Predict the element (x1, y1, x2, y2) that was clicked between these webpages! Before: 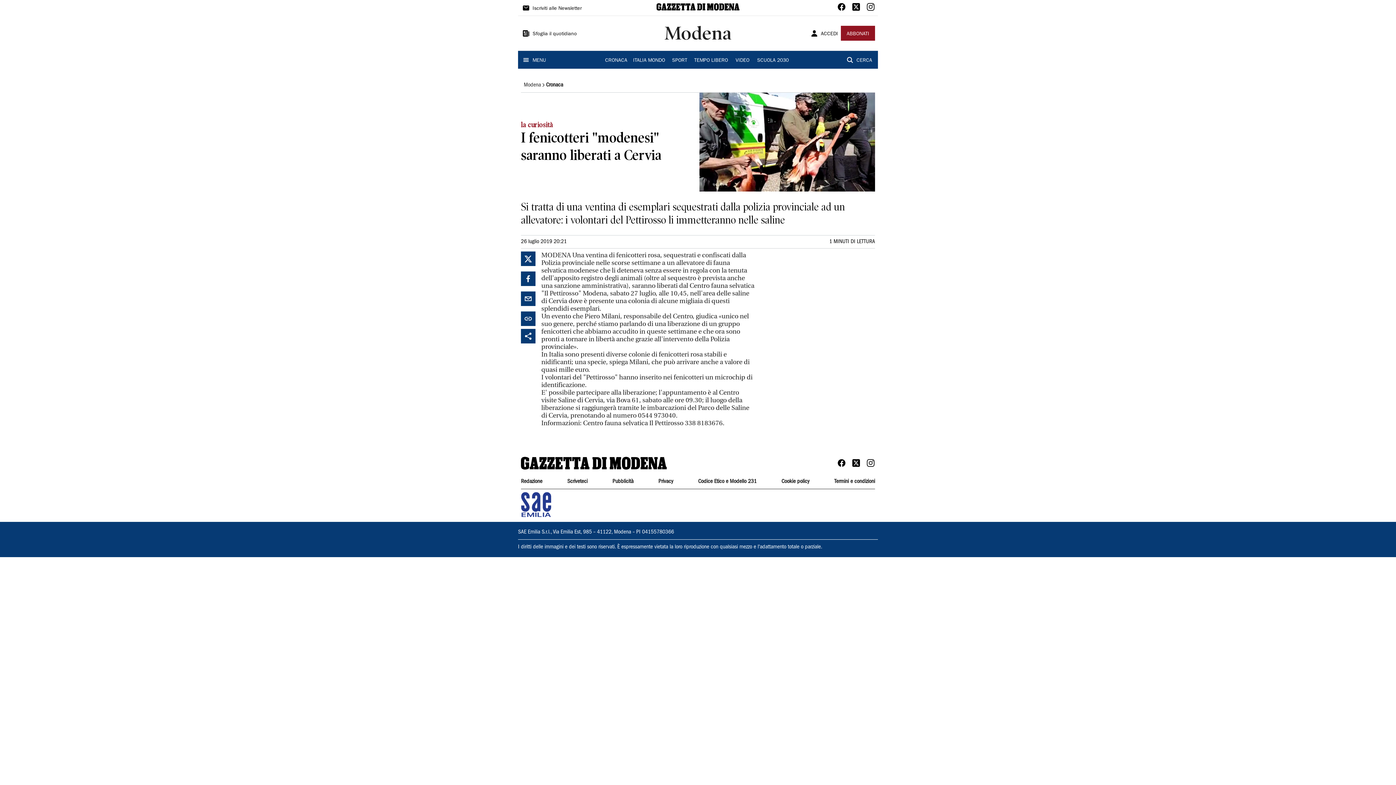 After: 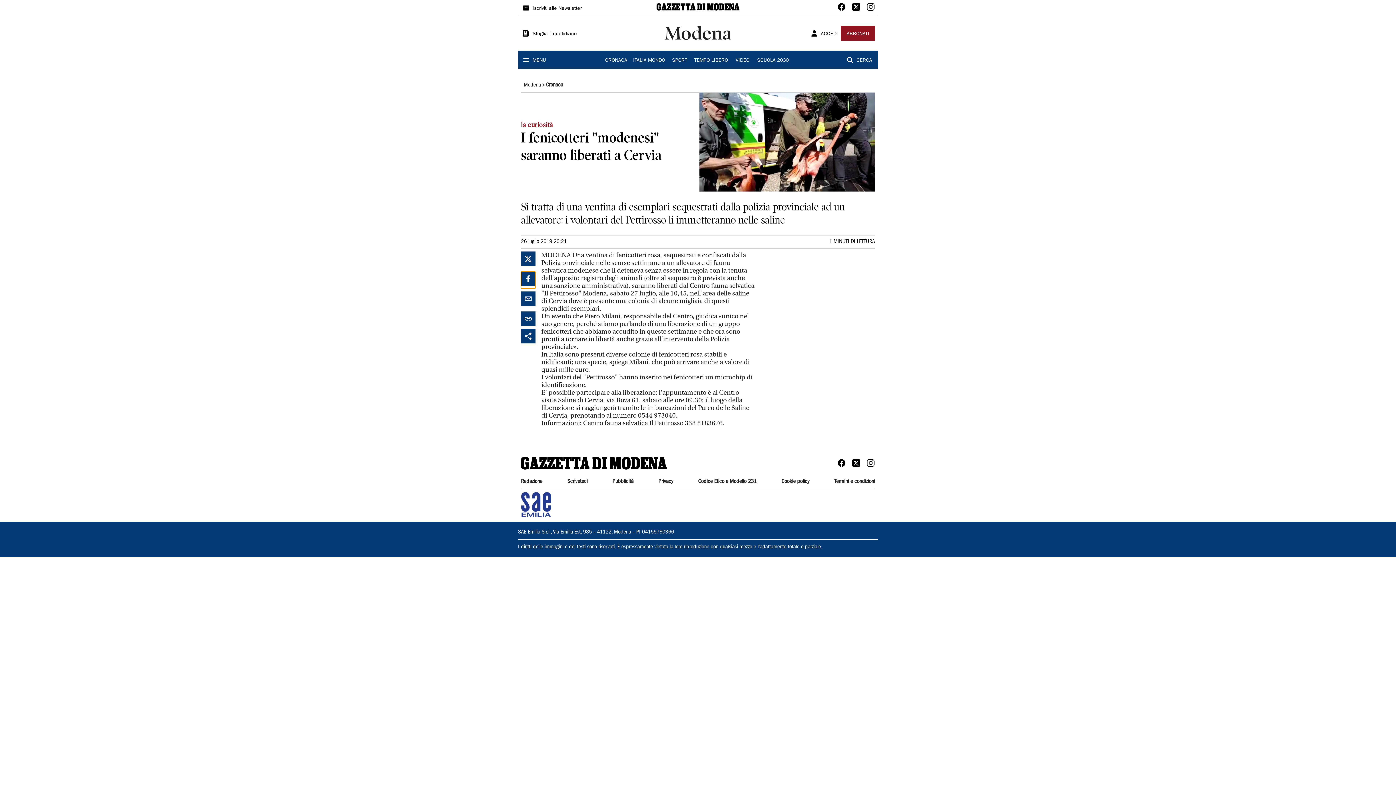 Action: bbox: (521, 271, 535, 288)